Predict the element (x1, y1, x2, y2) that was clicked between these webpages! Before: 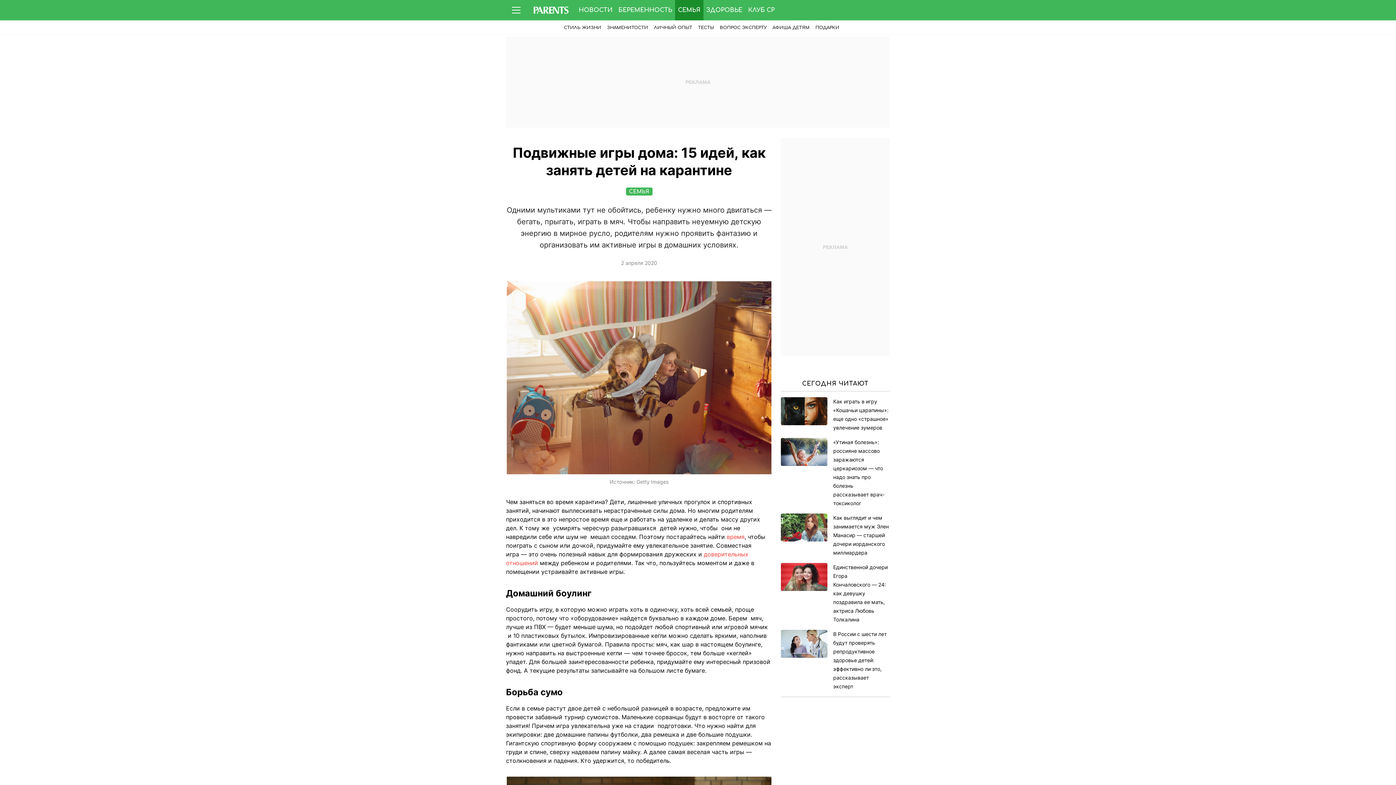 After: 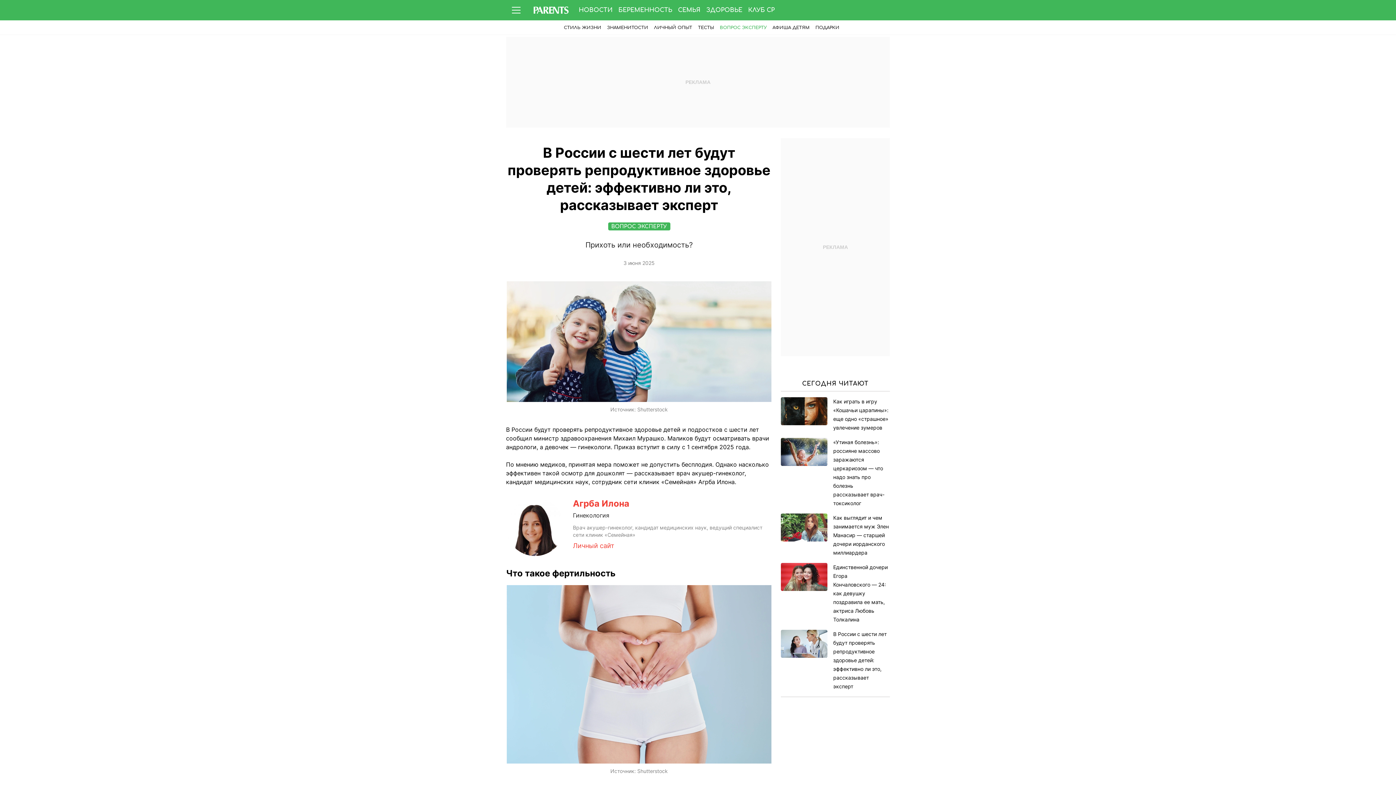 Action: label: В России с шести лет будут проверять репродуктивное здоровье детей: эффективно ли это, рассказывает эксперт bbox: (781, 630, 890, 691)